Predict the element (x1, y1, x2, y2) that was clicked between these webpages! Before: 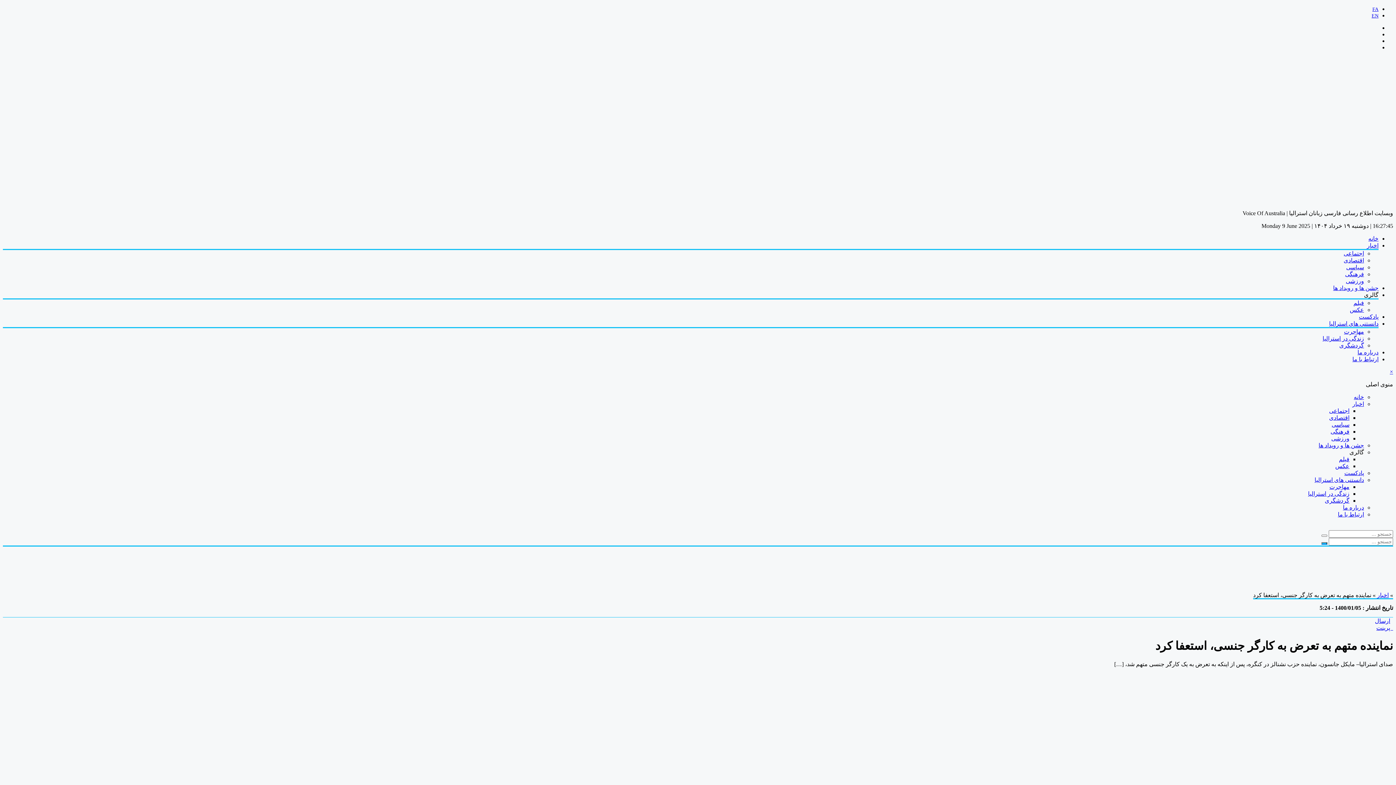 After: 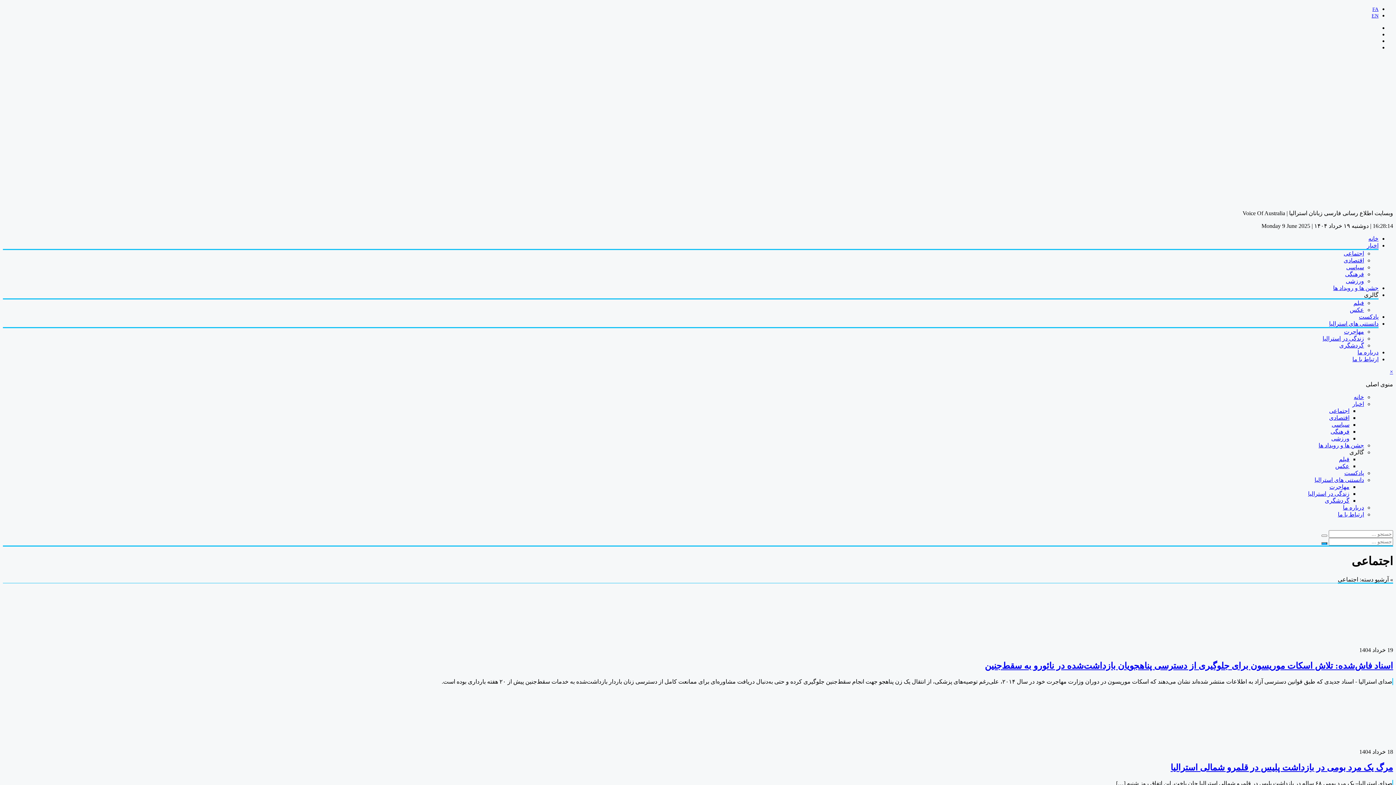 Action: bbox: (1329, 408, 1349, 414) label: اجتماعی